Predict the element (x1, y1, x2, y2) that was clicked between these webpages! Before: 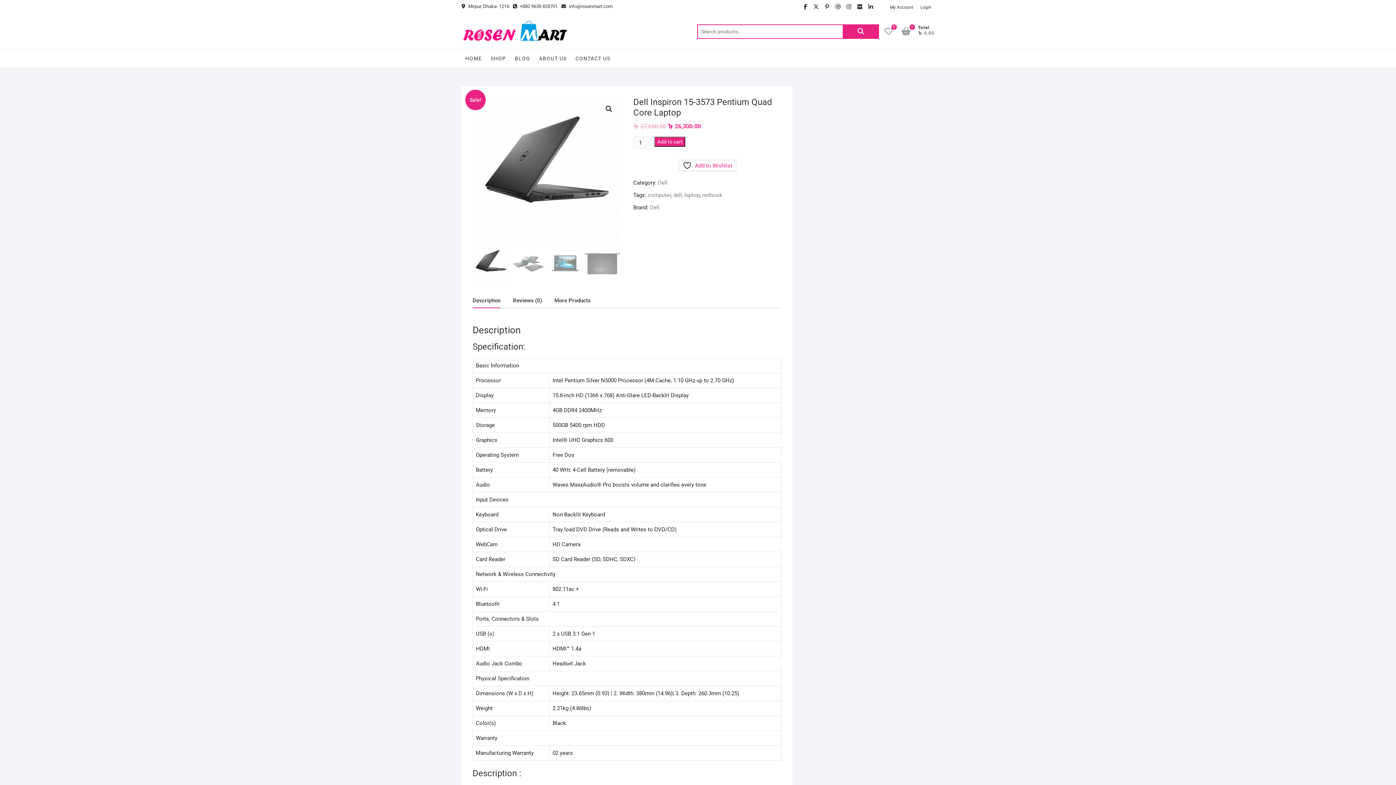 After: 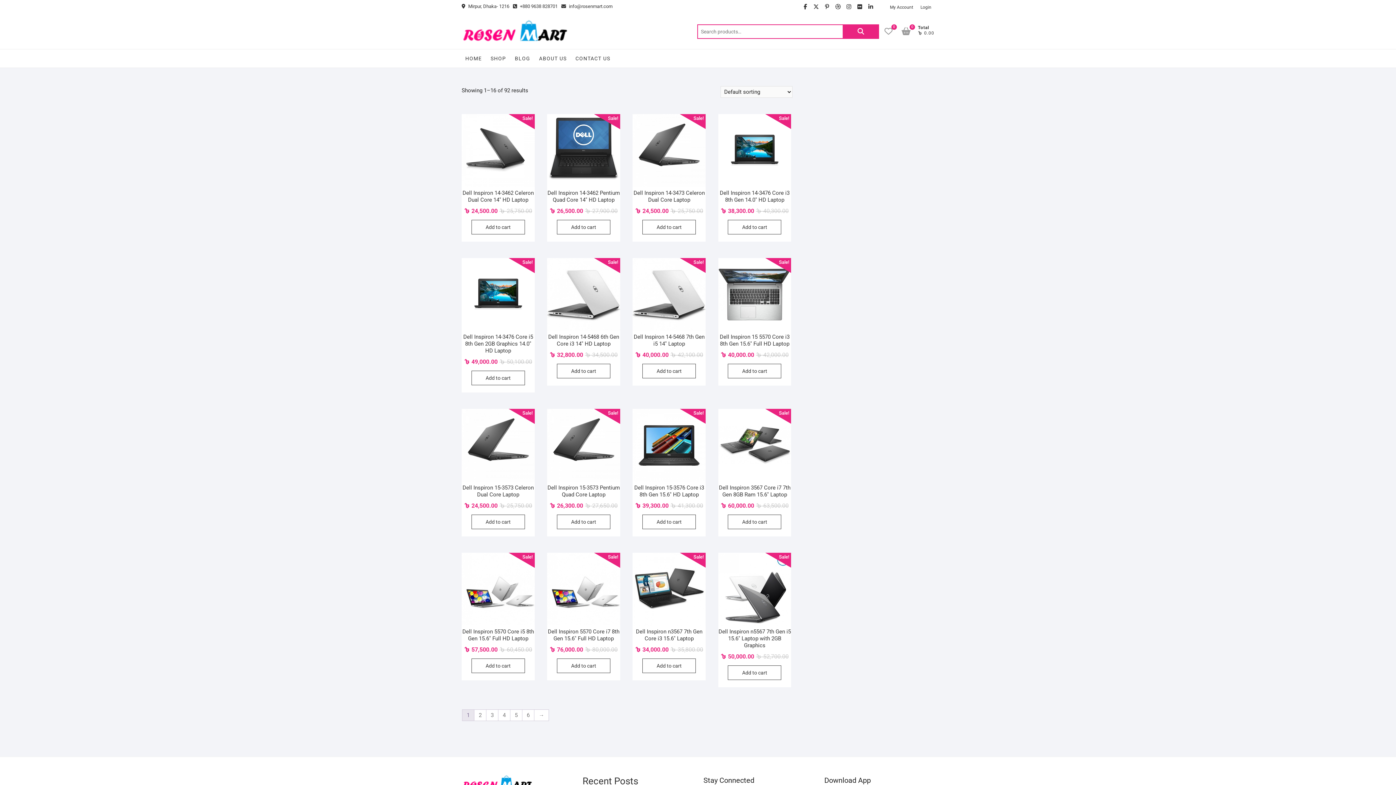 Action: bbox: (702, 192, 722, 198) label: netbook